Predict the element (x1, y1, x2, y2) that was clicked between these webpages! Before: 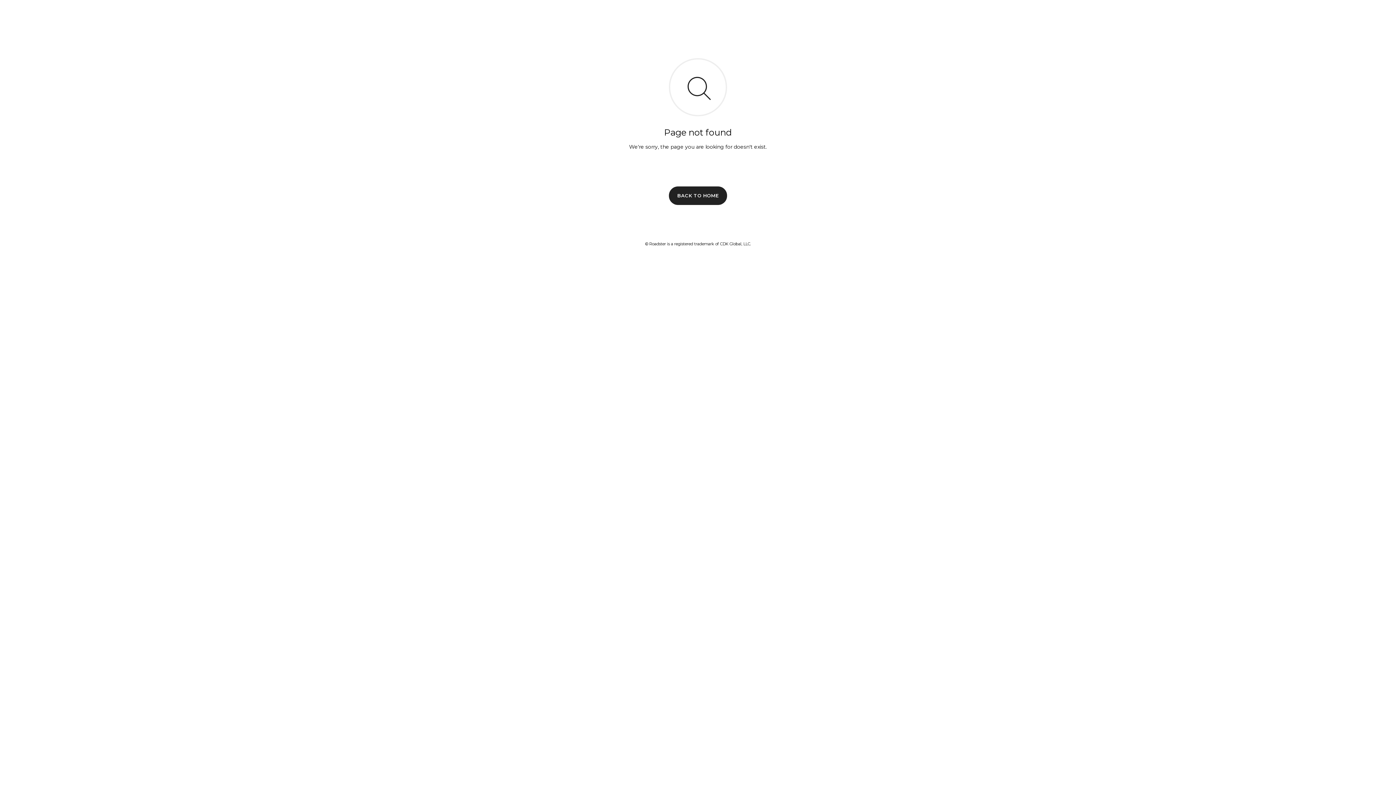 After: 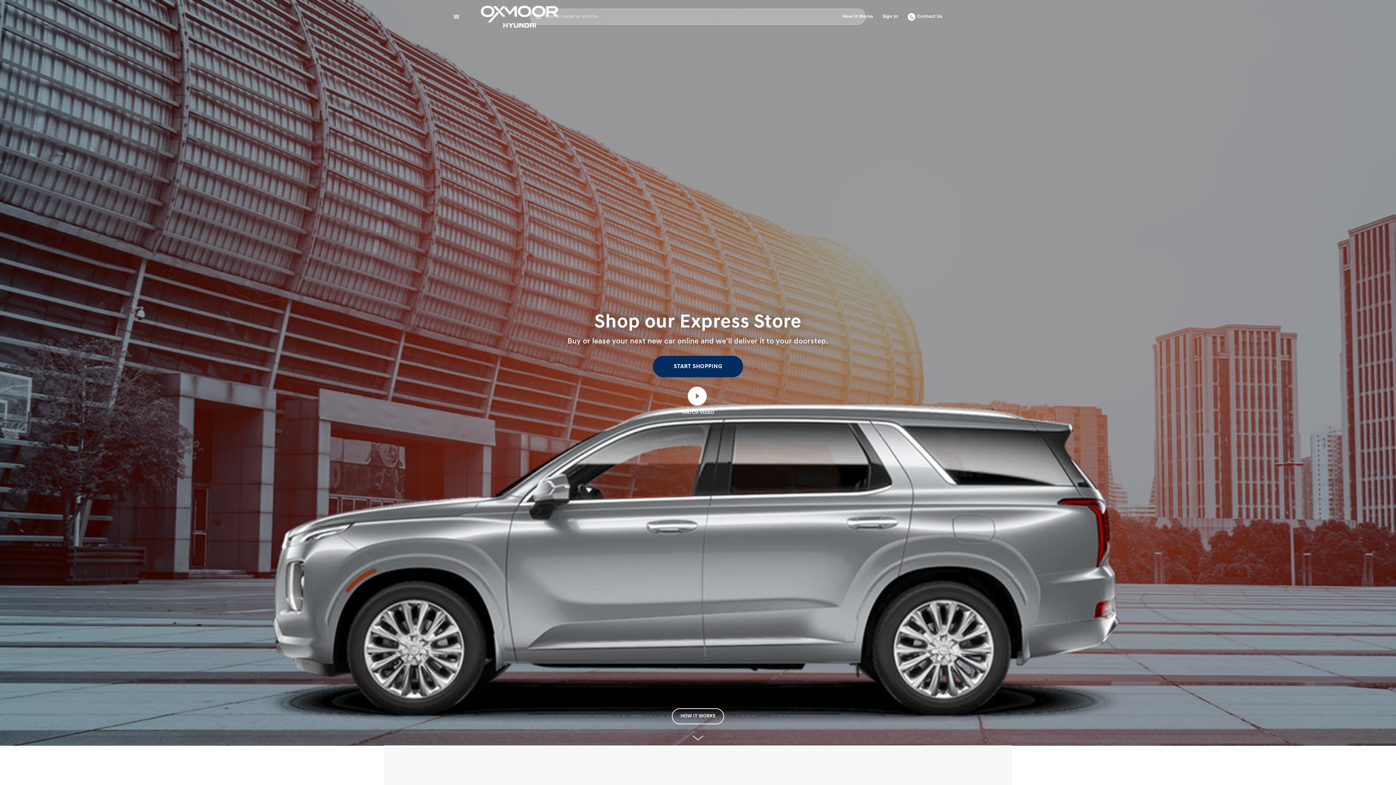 Action: bbox: (669, 186, 727, 204) label: BACK TO HOME